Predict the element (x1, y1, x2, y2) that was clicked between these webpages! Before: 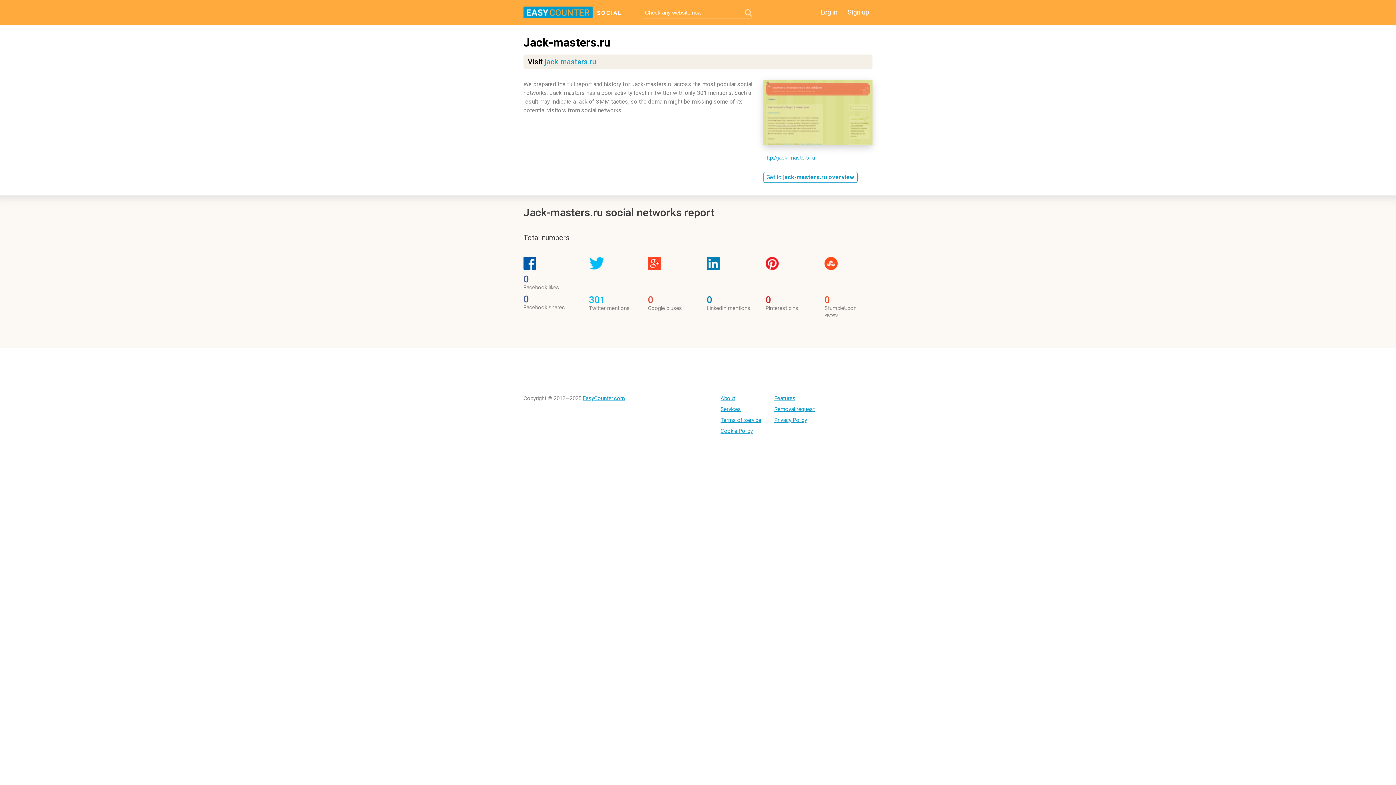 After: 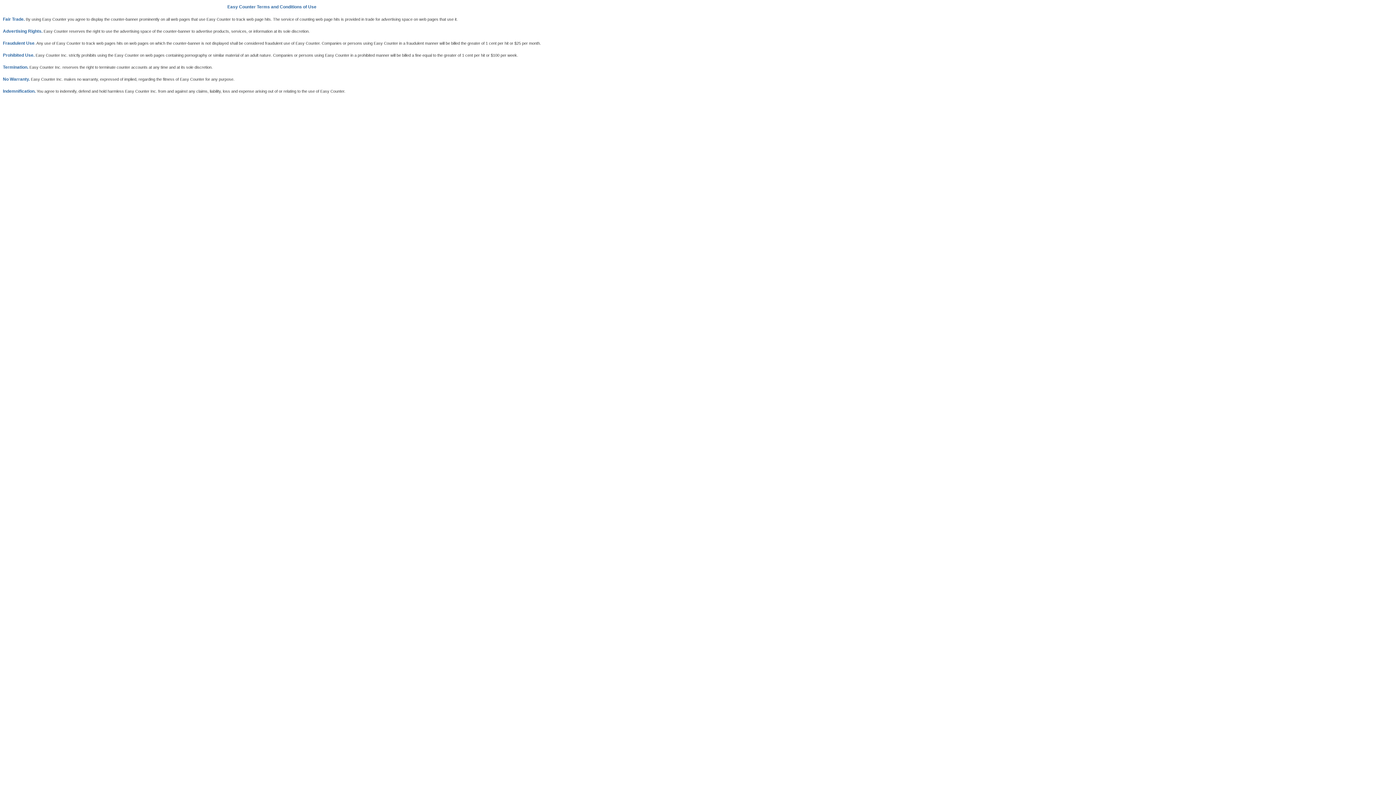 Action: bbox: (720, 417, 761, 423) label: Terms of service